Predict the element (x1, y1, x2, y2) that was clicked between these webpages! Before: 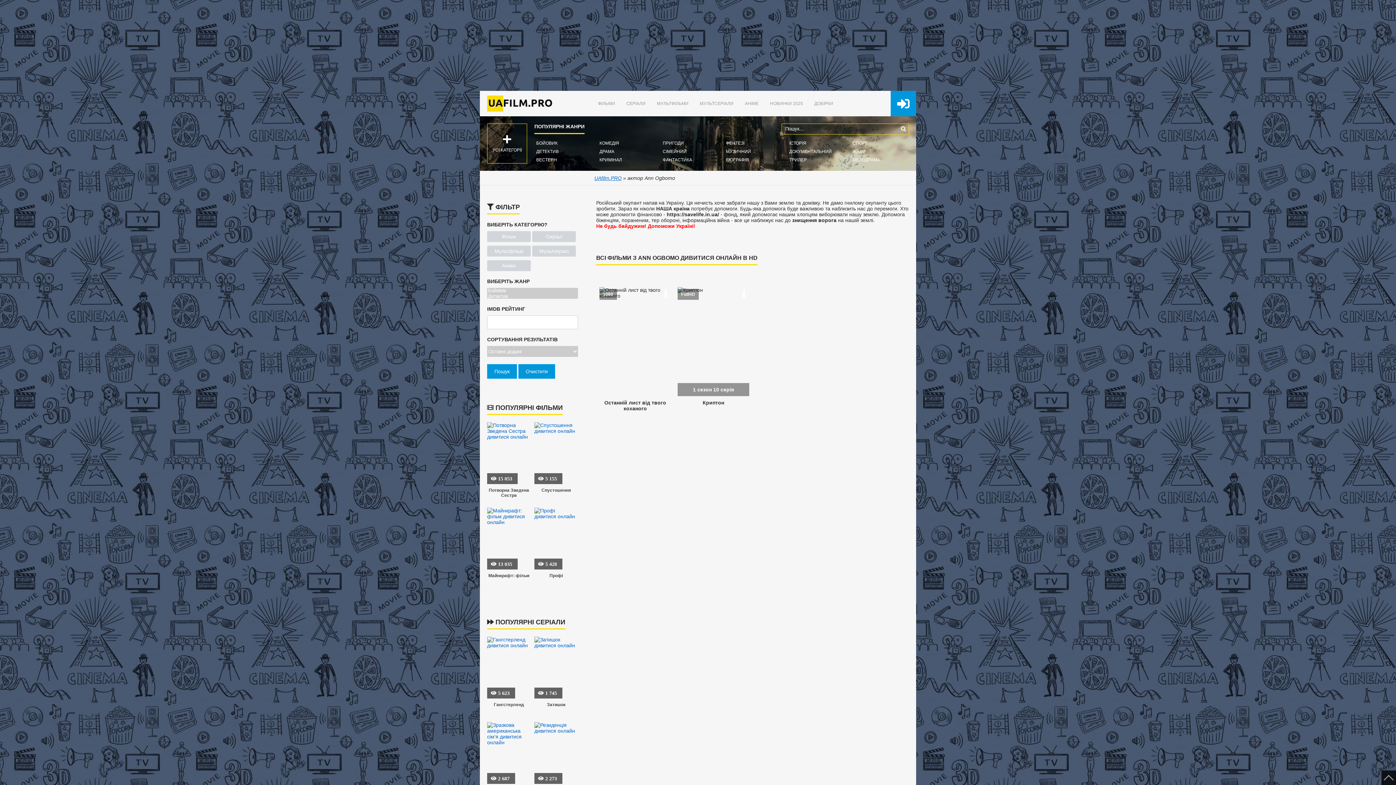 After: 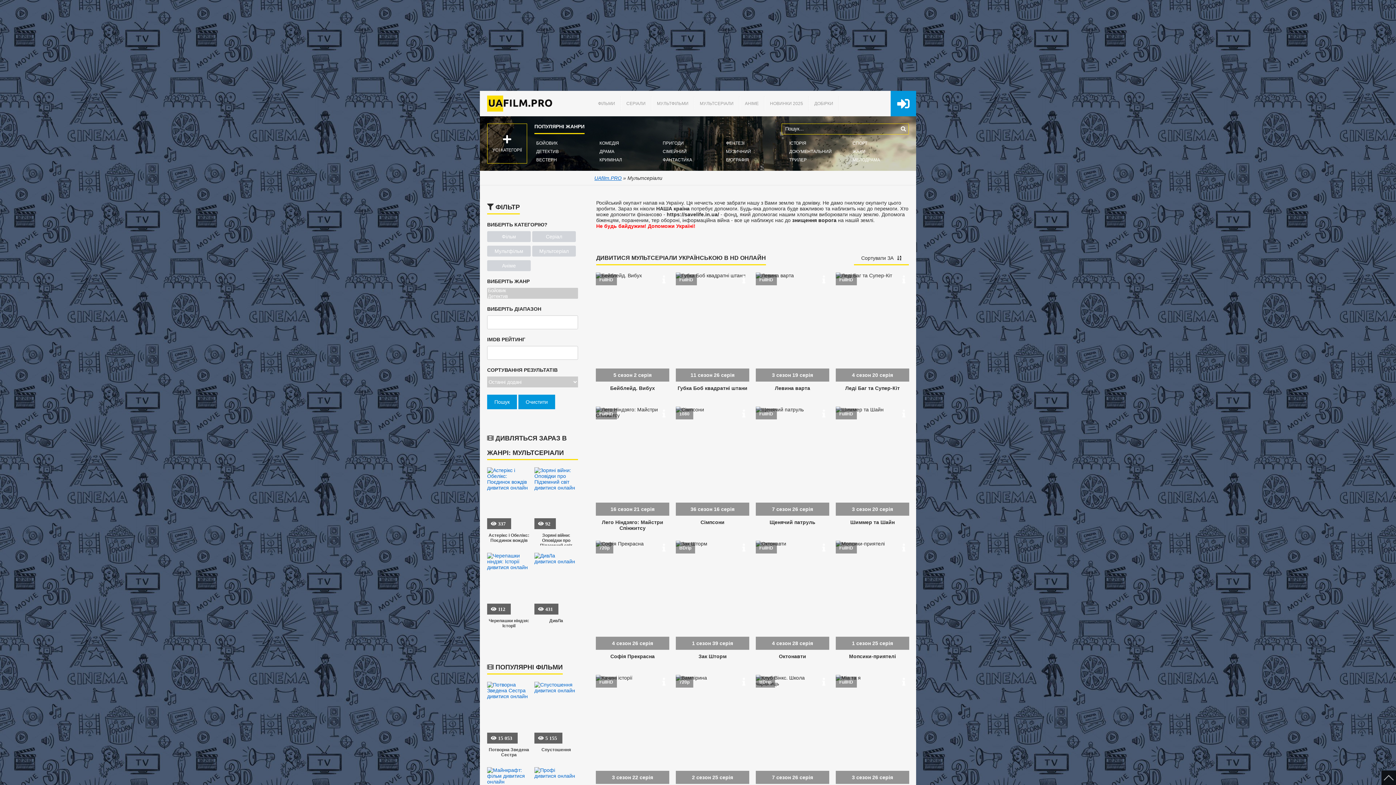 Action: label: МУЛЬТСЕРІАЛИ bbox: (694, 96, 739, 110)